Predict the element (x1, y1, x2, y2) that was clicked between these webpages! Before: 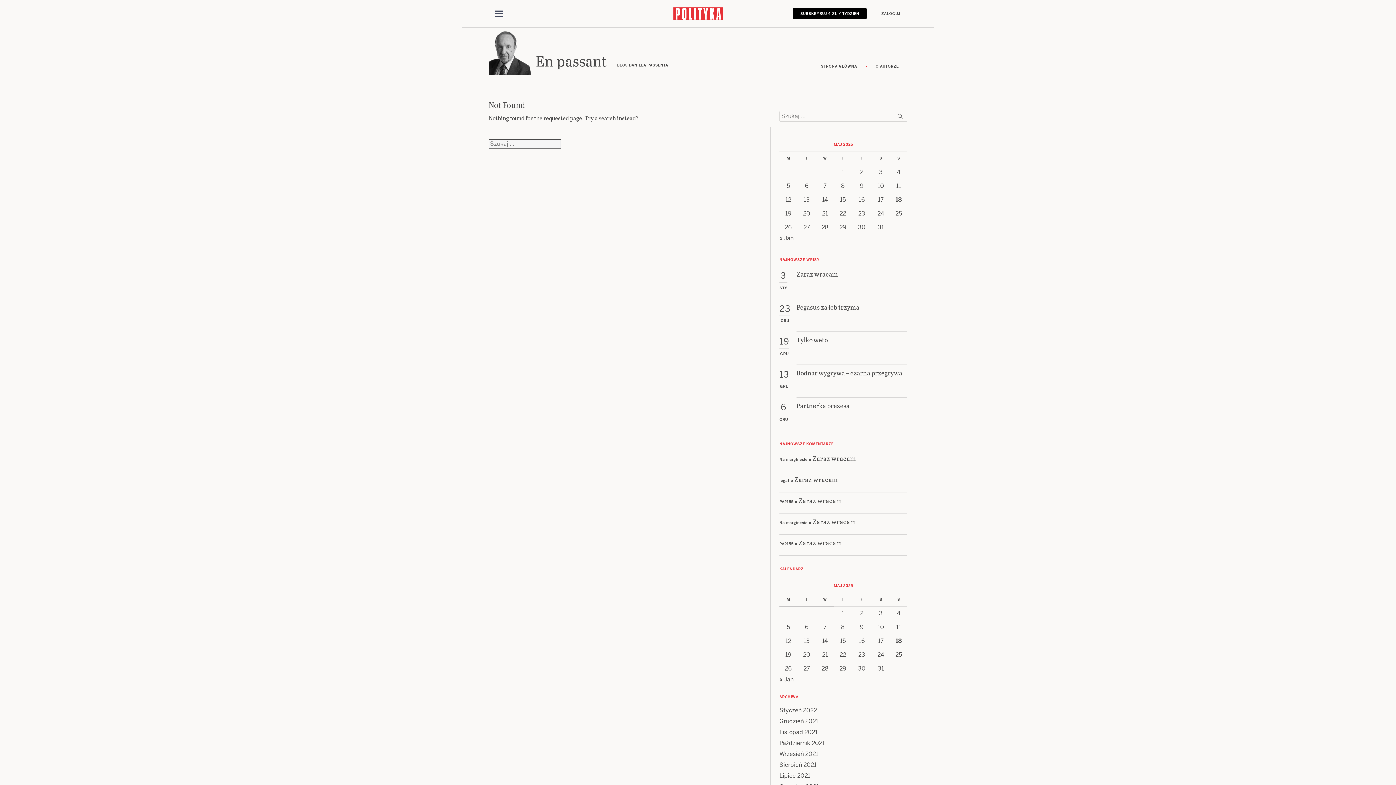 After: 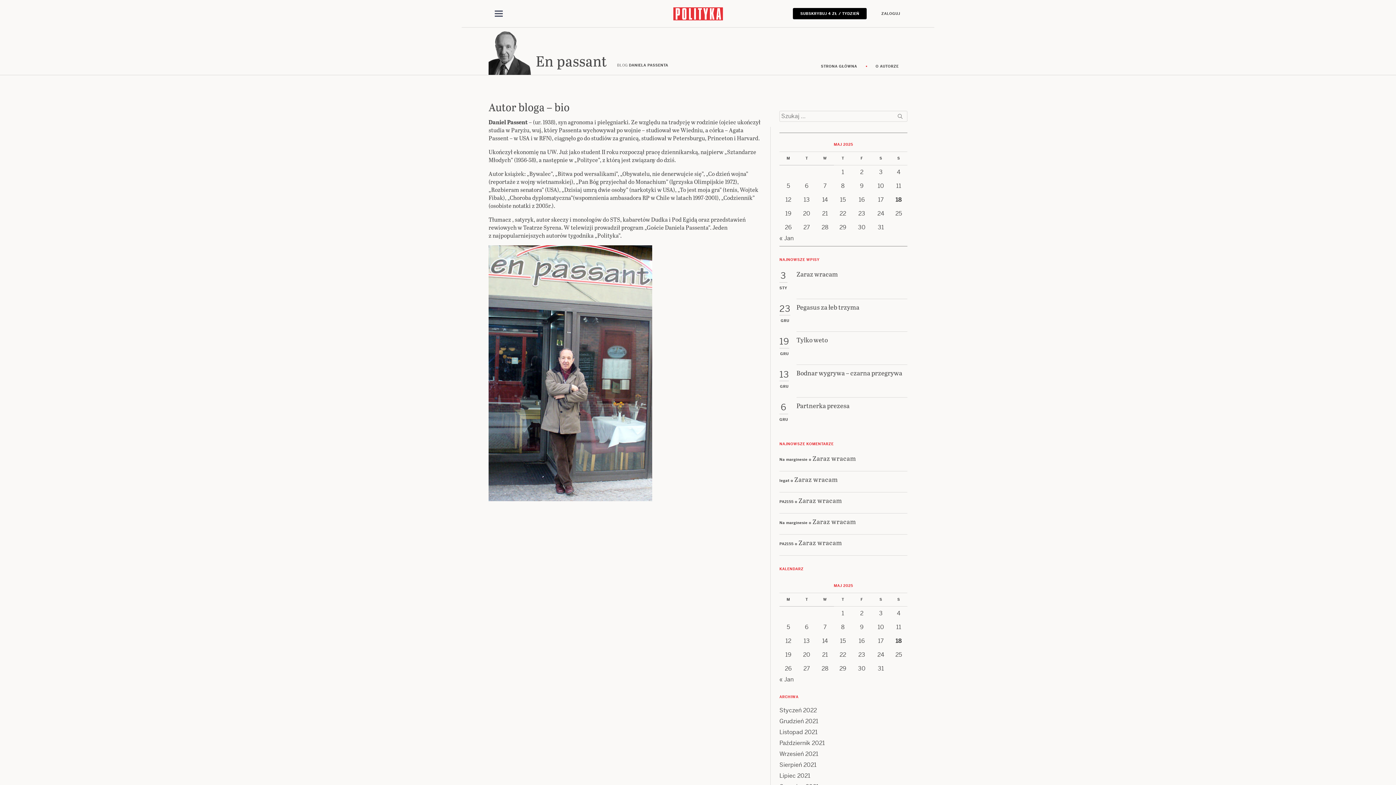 Action: bbox: (867, 63, 907, 69) label: O AUTORZE